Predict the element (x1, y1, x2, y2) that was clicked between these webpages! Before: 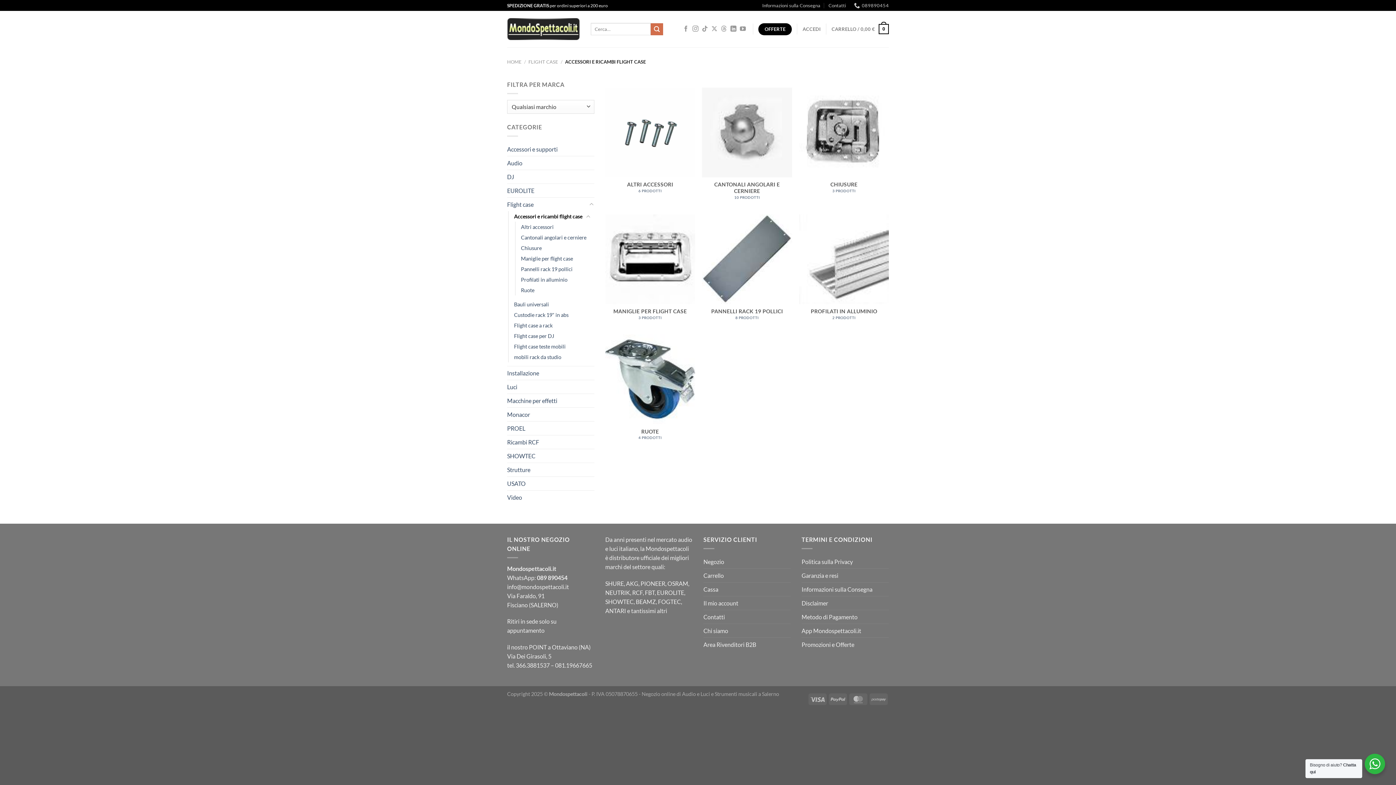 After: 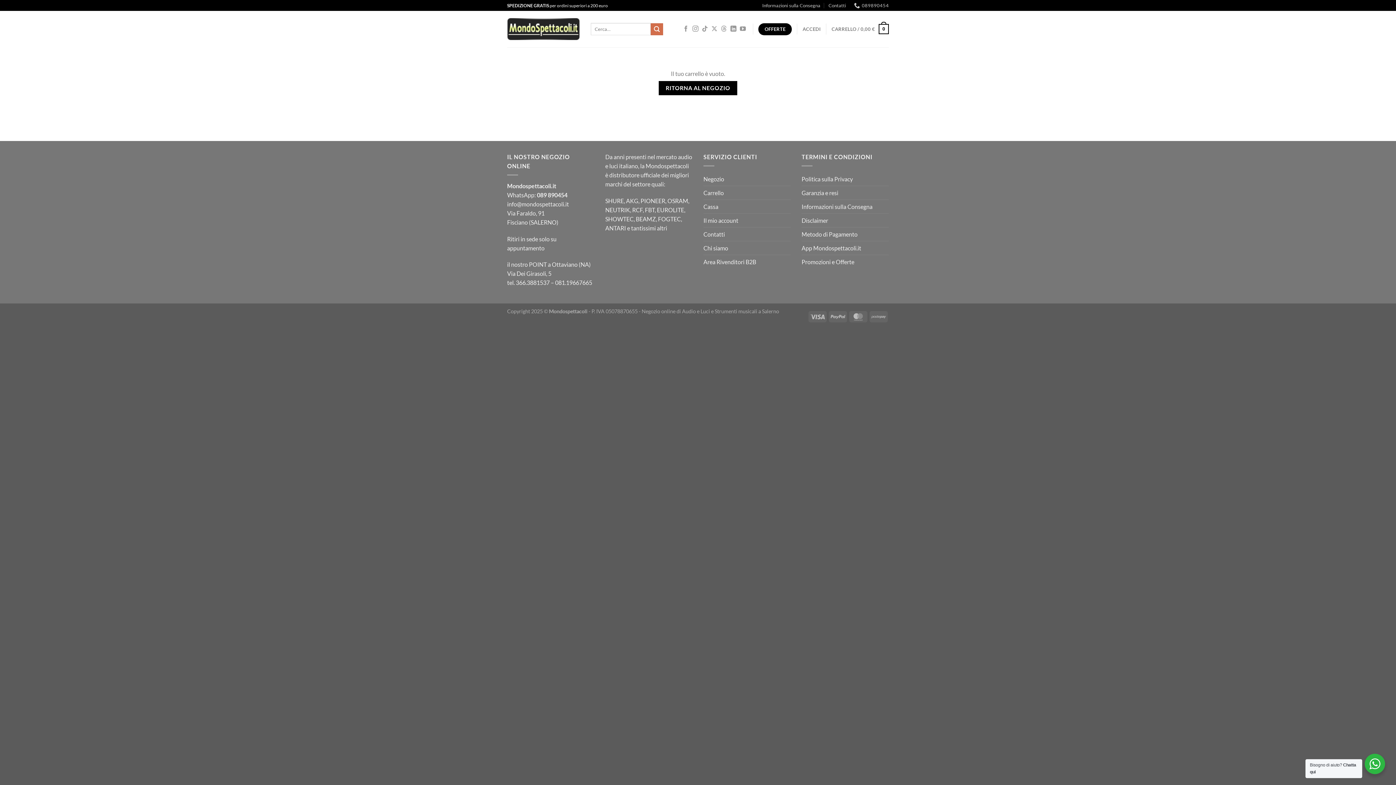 Action: label: CARRELLO / 0,00 €
0 bbox: (831, 18, 889, 39)